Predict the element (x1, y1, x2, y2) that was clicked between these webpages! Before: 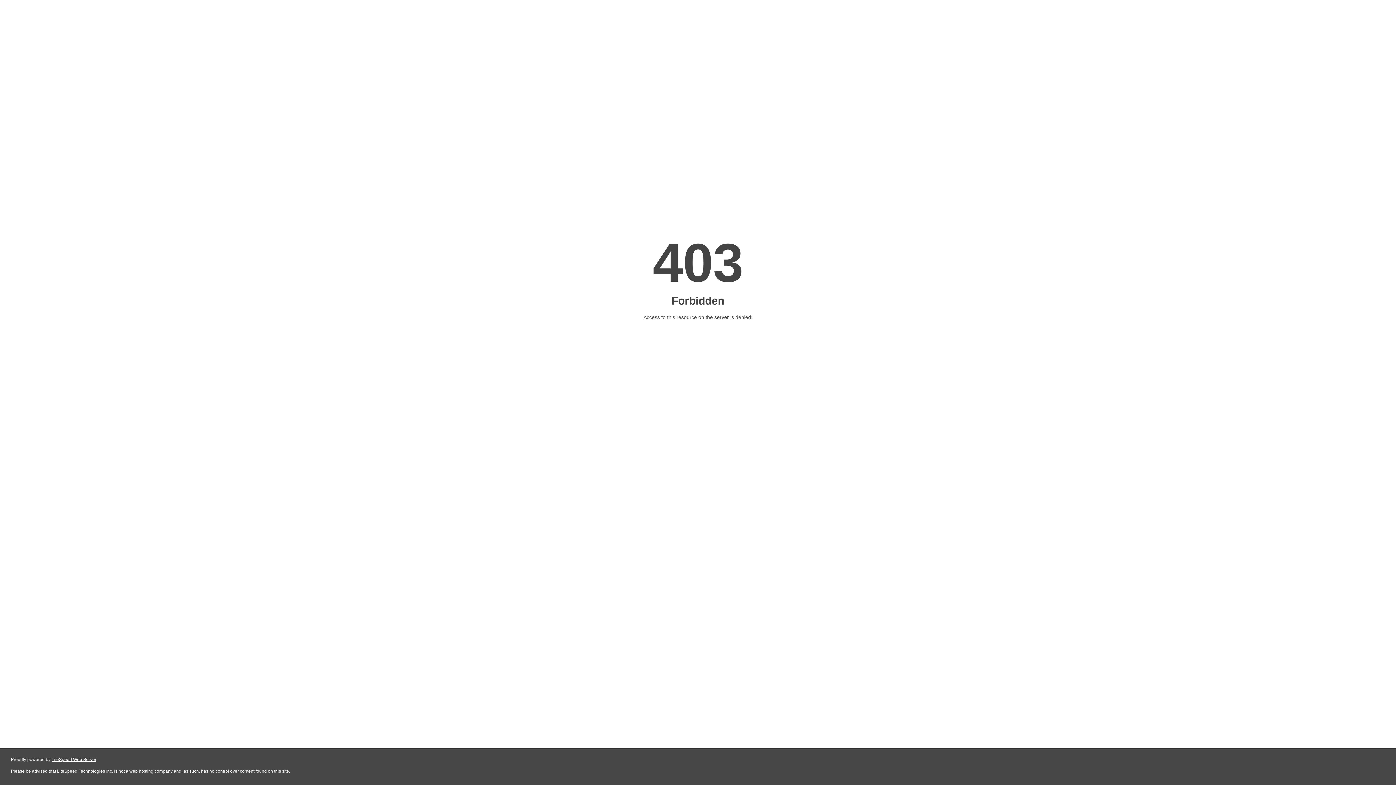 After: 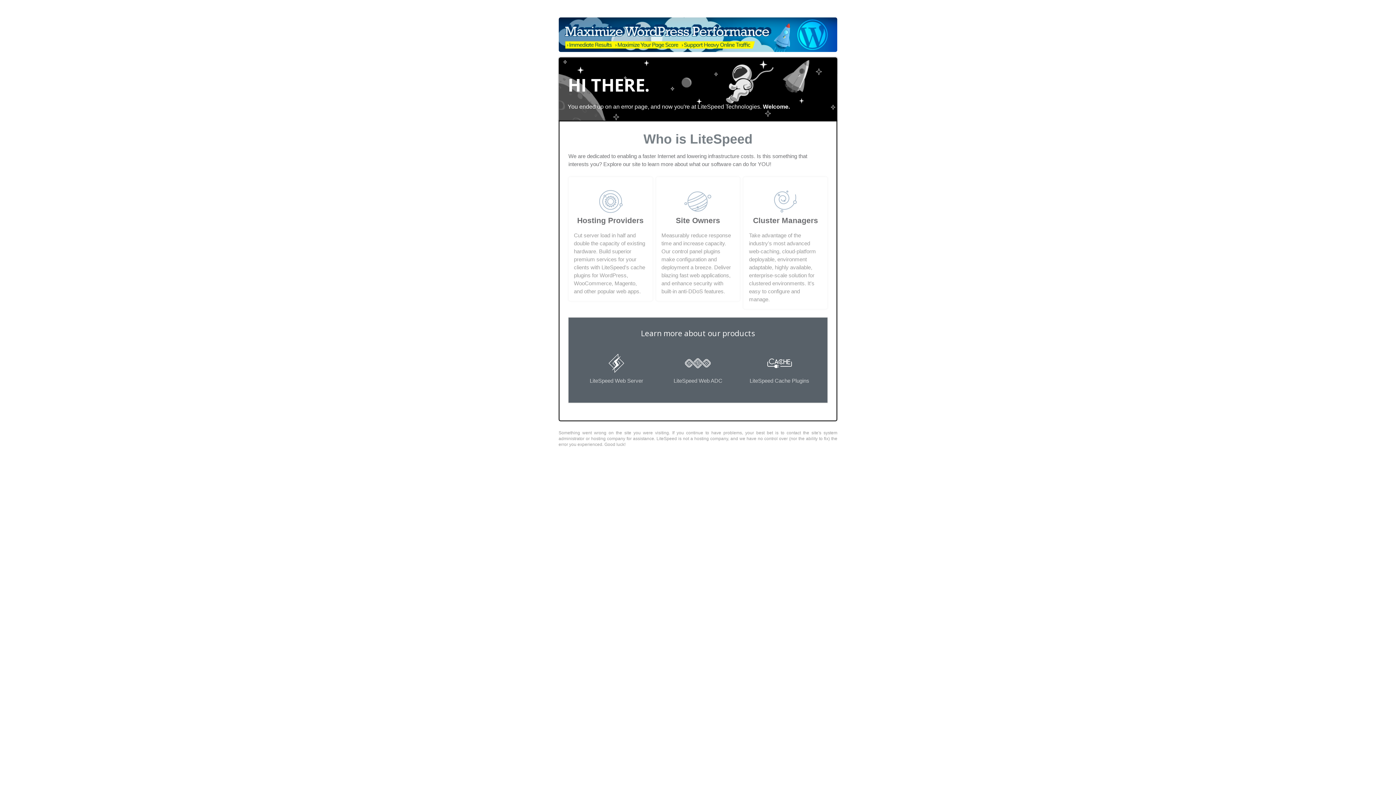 Action: label: LiteSpeed Web Server bbox: (51, 757, 96, 762)